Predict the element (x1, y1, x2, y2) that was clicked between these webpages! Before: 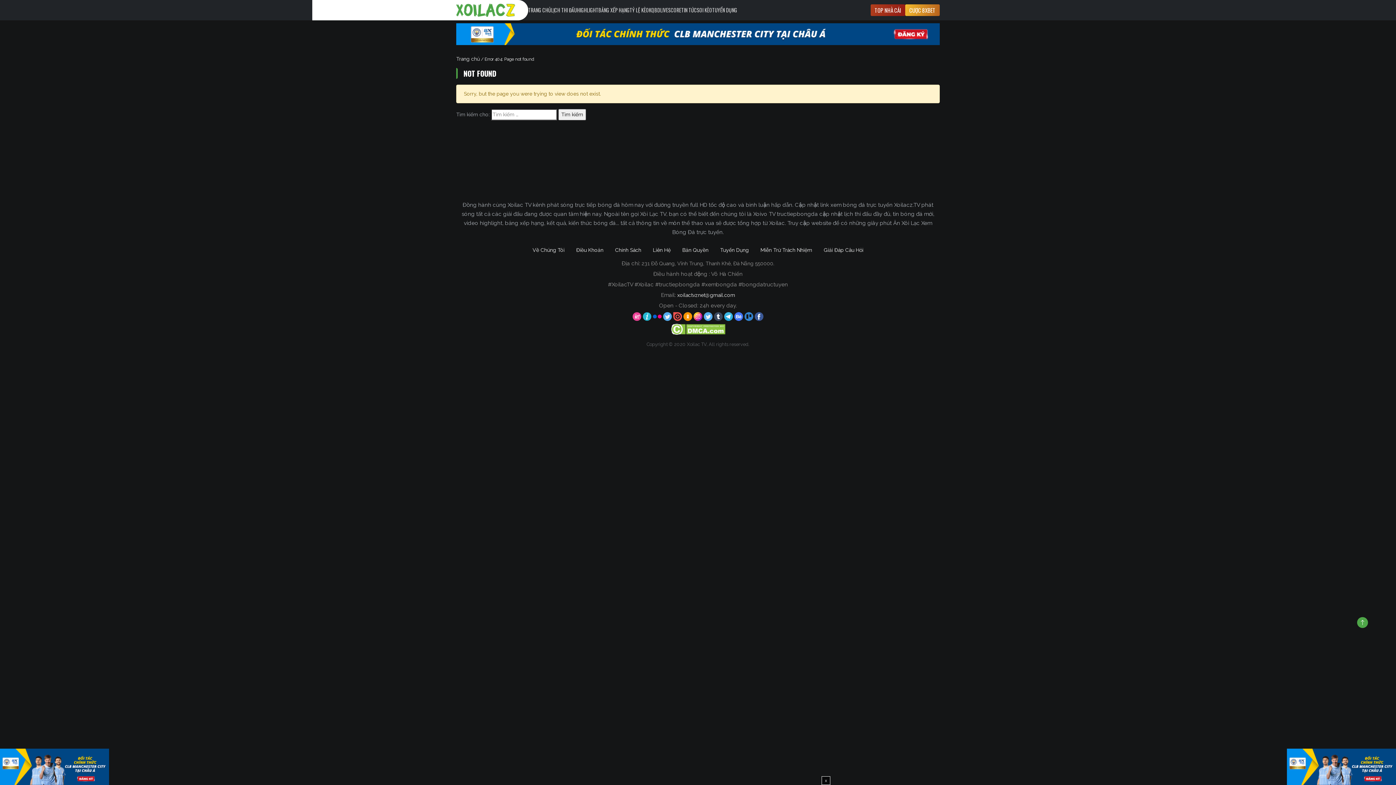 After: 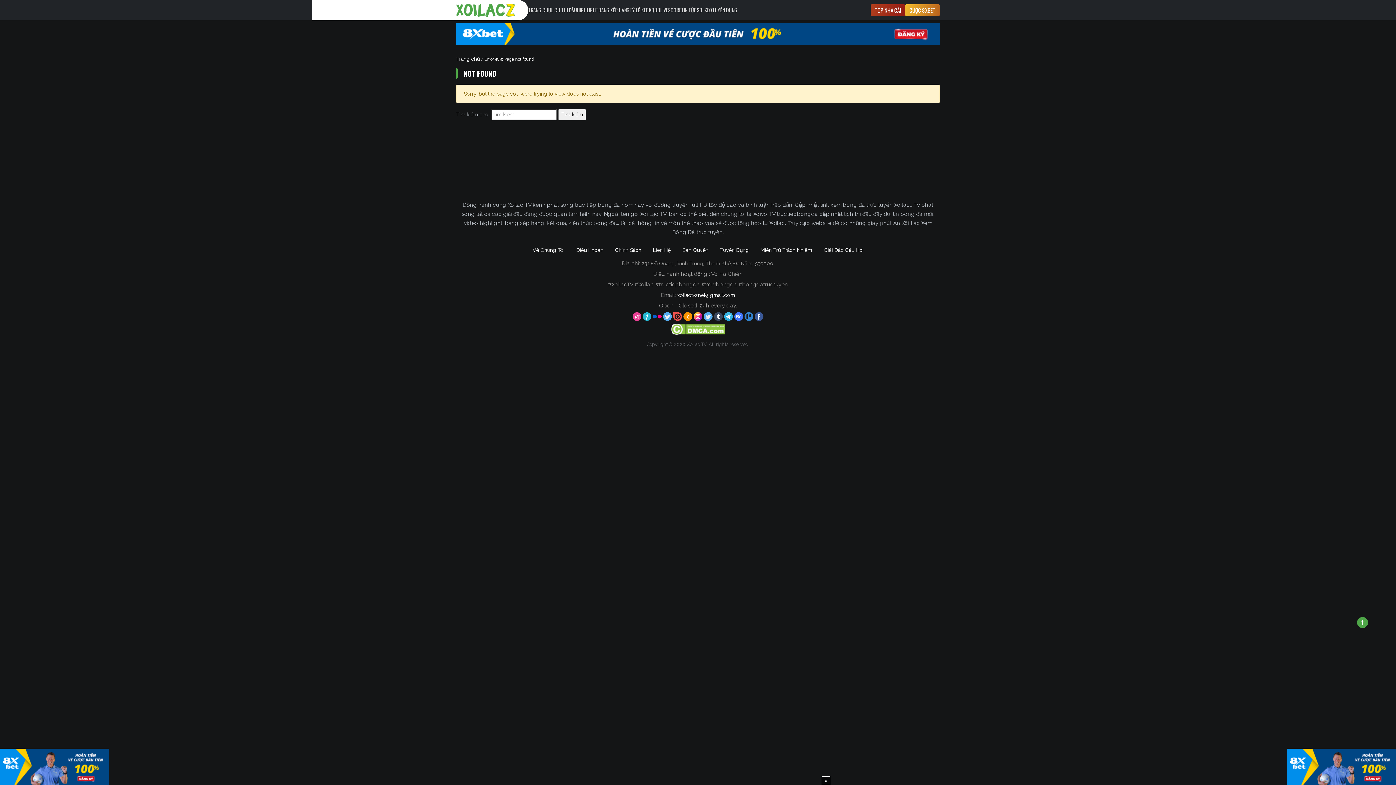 Action: bbox: (754, 313, 763, 319)